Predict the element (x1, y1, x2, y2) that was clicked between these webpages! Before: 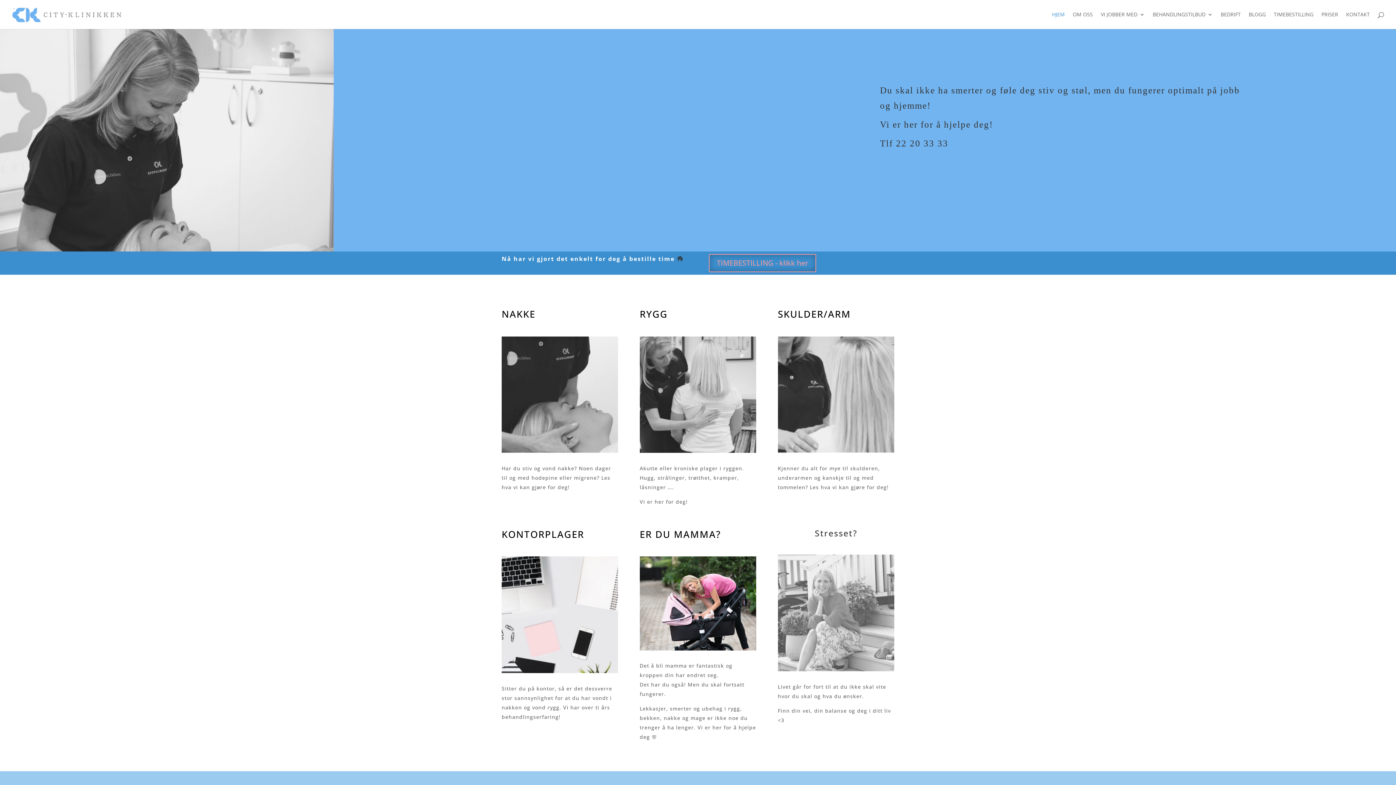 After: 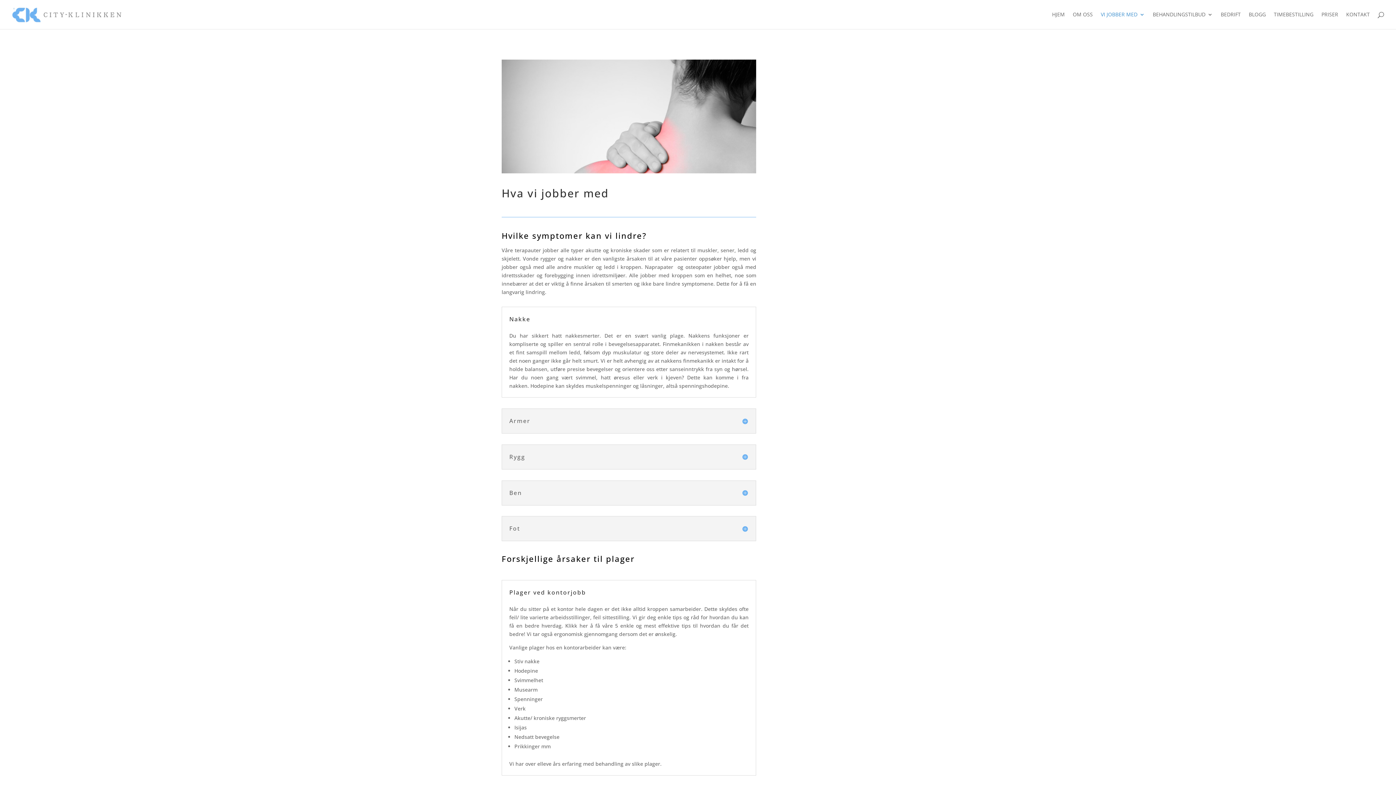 Action: label: VI JOBBER MED bbox: (1101, 12, 1145, 29)